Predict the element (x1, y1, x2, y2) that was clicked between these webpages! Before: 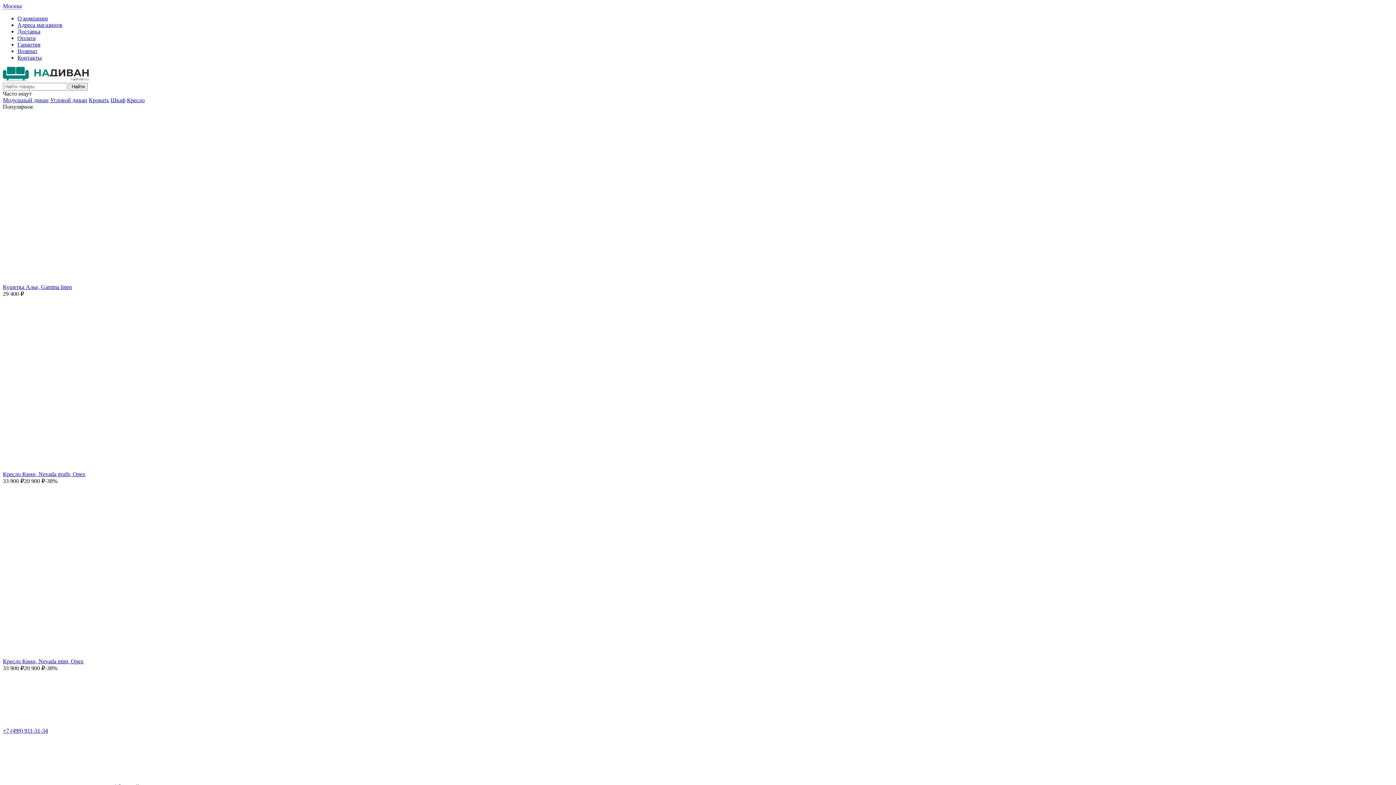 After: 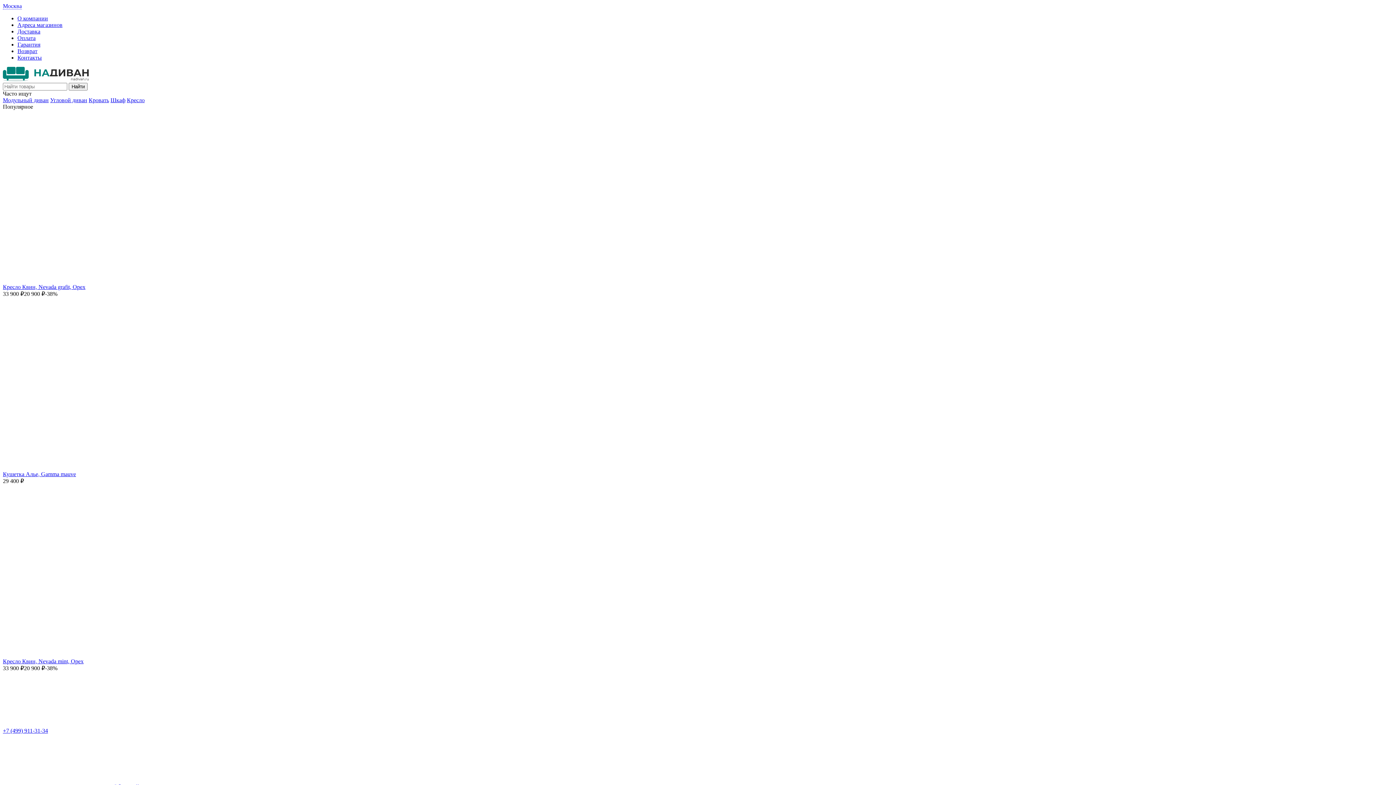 Action: bbox: (17, 28, 40, 34) label: Доставка